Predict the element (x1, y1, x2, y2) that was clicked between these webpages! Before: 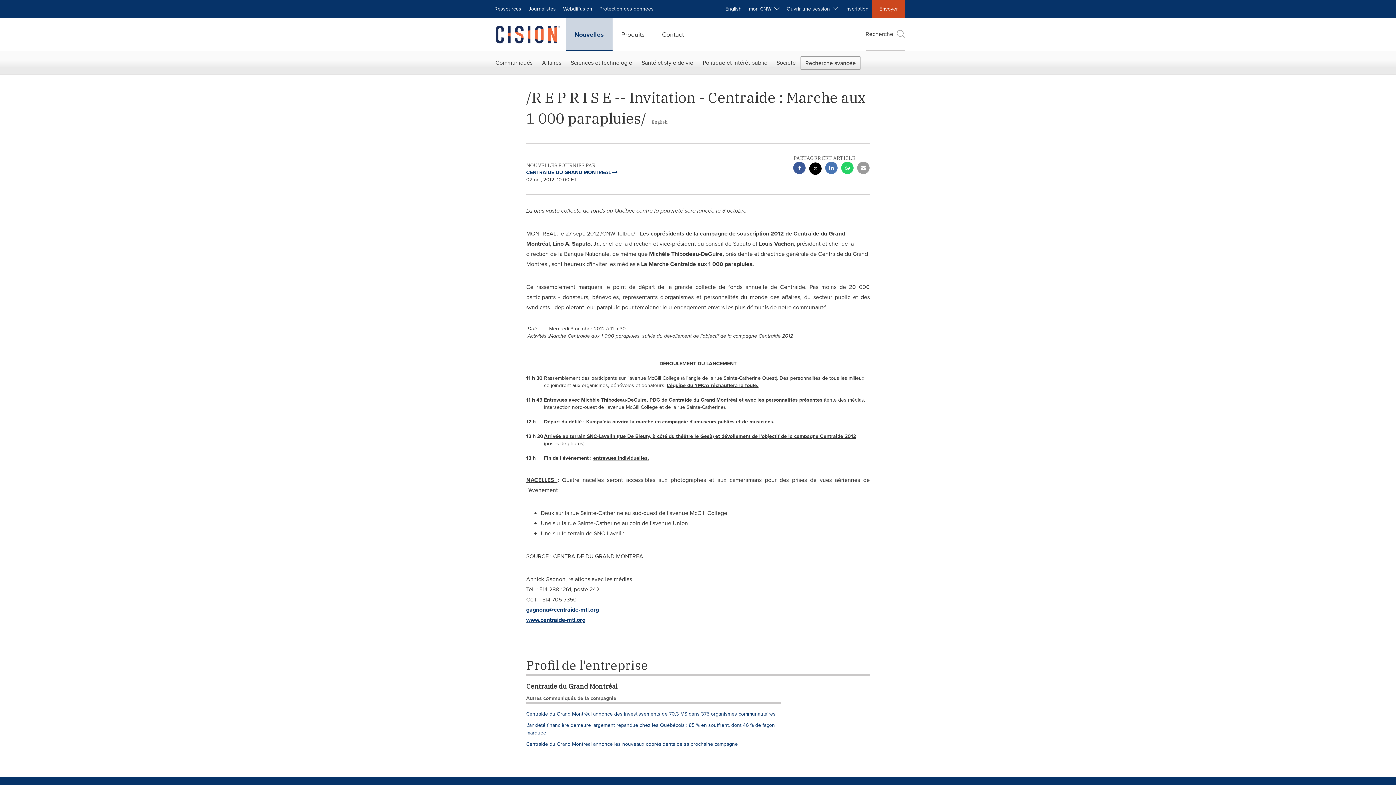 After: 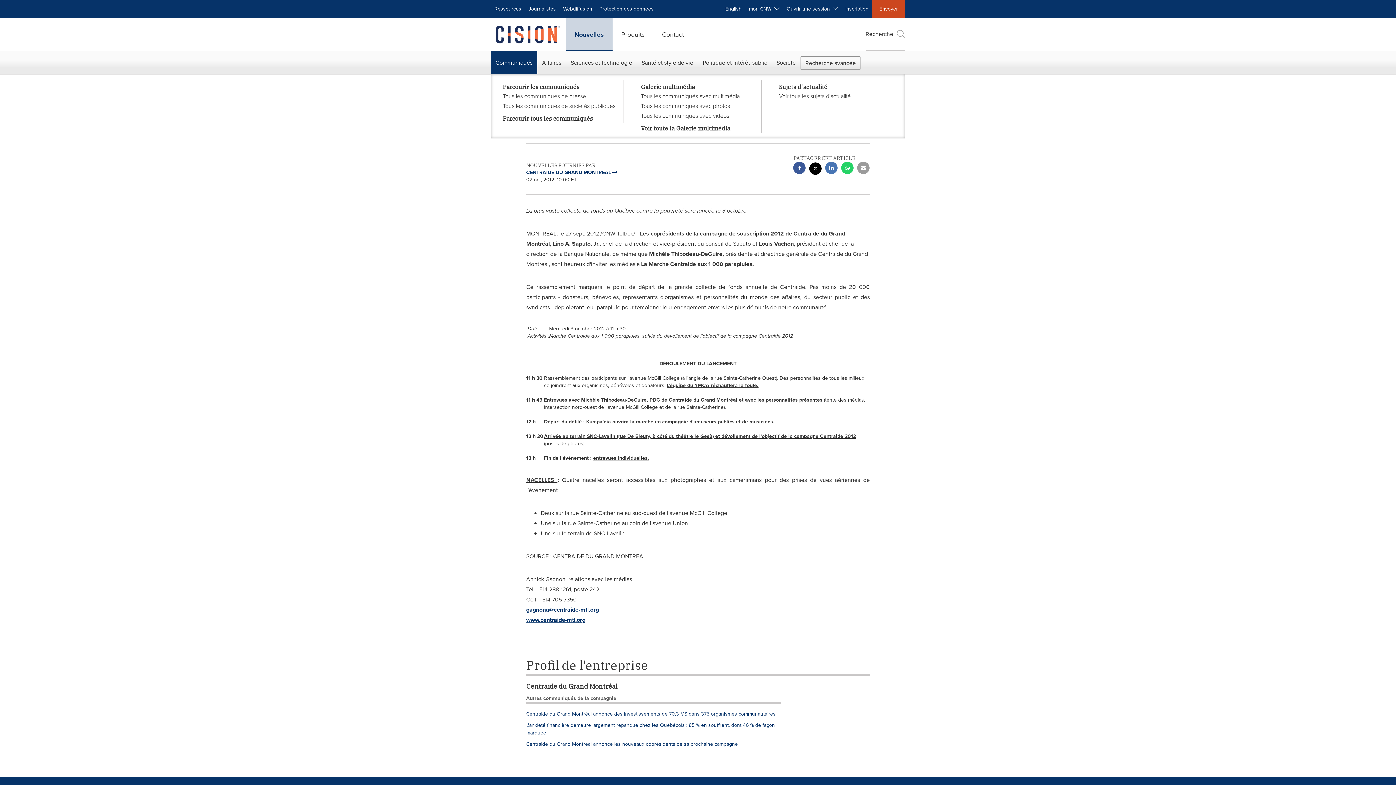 Action: label: Communiqués bbox: (490, 51, 537, 74)